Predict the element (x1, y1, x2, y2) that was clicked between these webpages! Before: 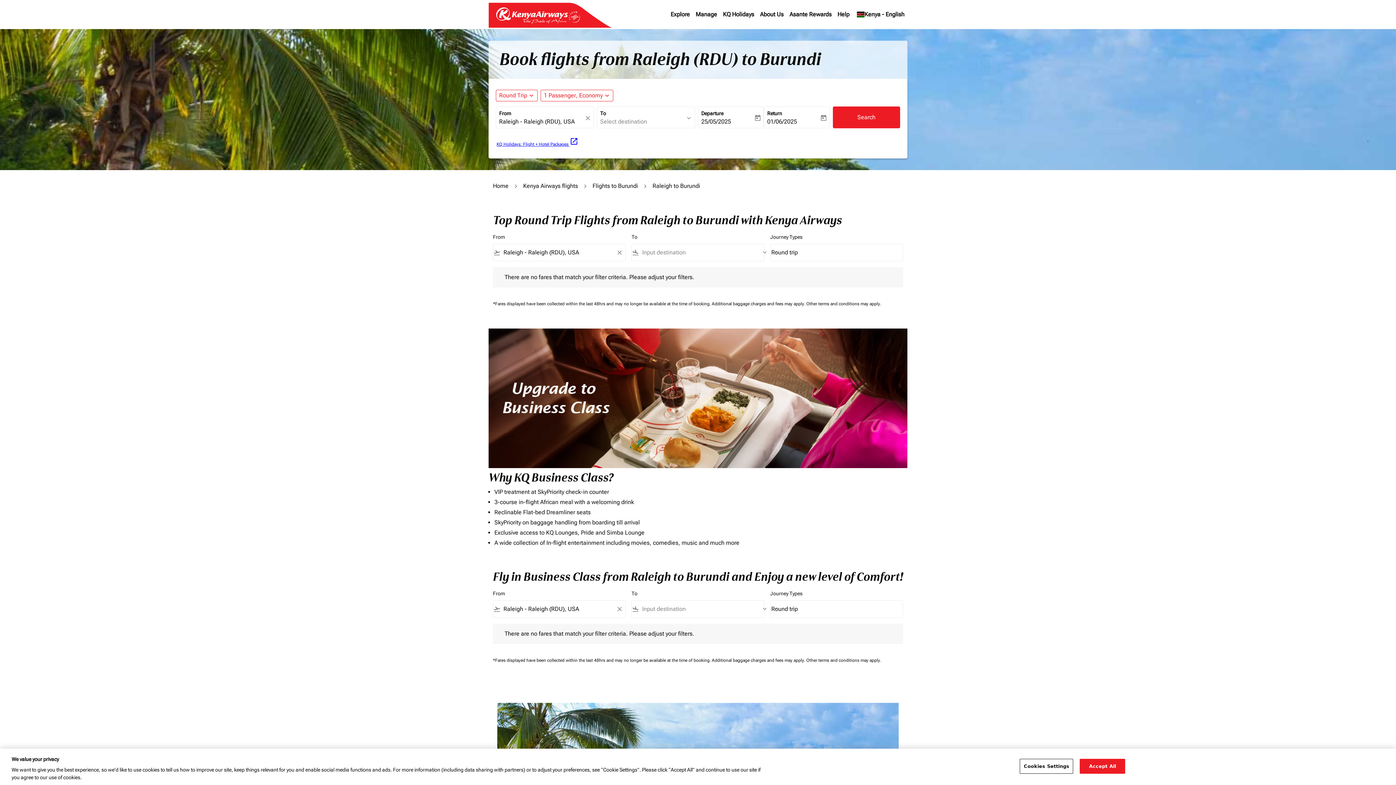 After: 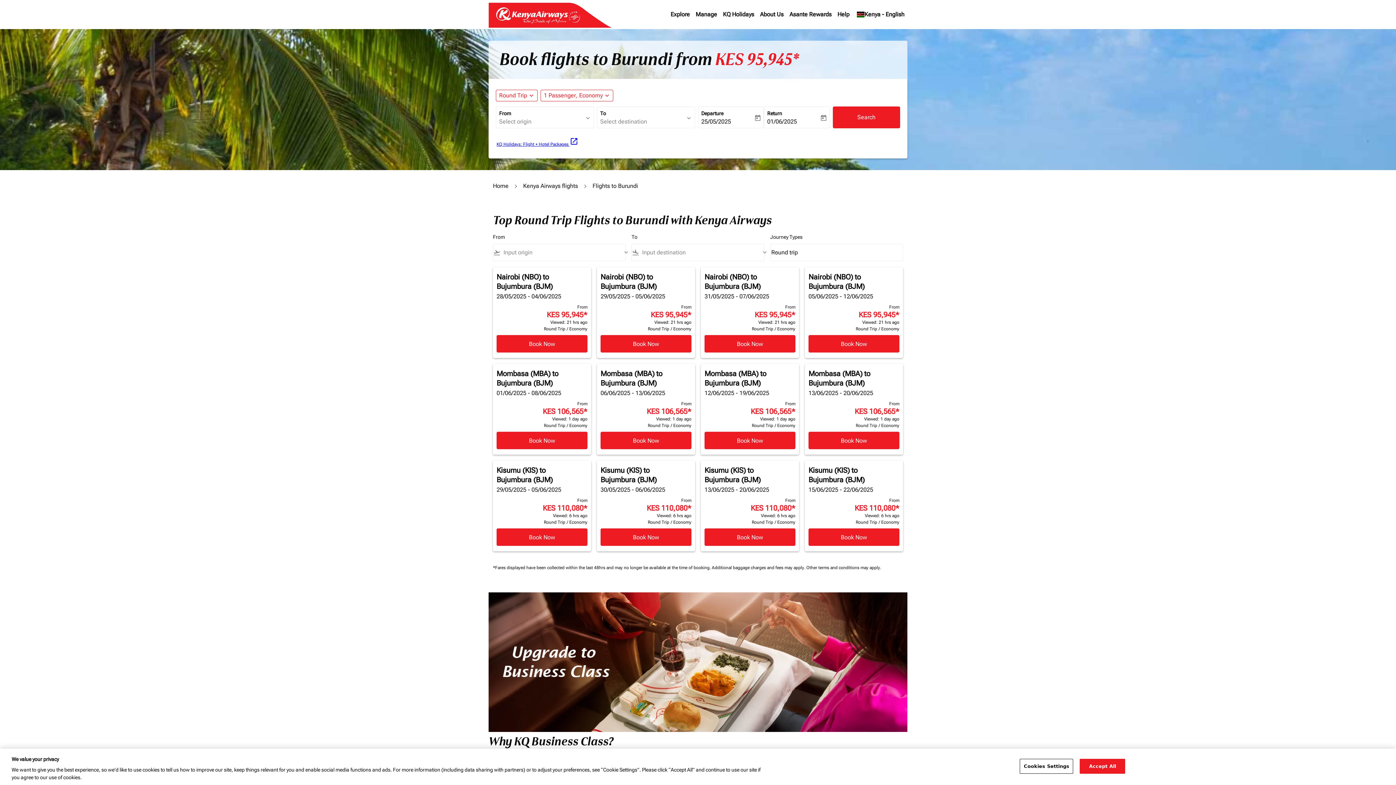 Action: label: Flights to Burundi bbox: (592, 182, 638, 189)